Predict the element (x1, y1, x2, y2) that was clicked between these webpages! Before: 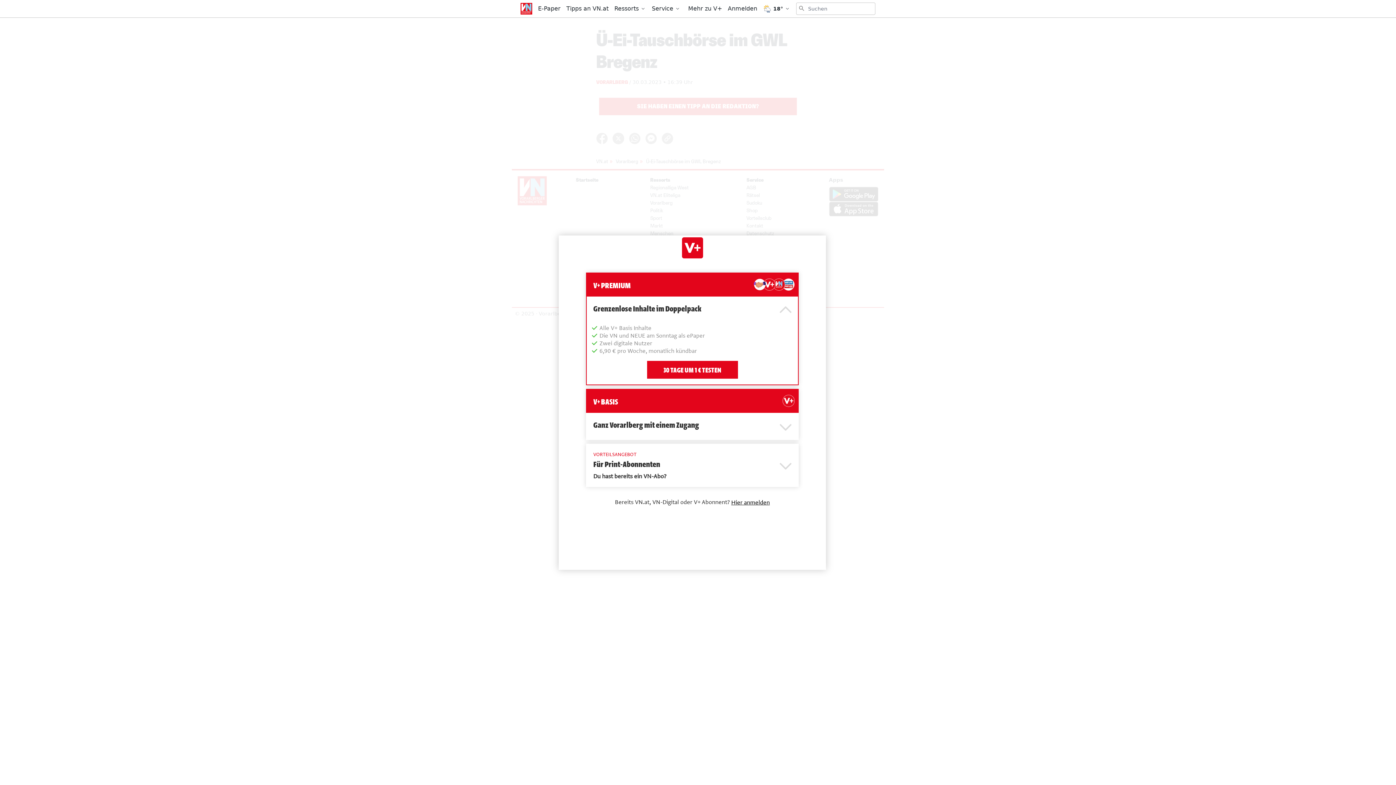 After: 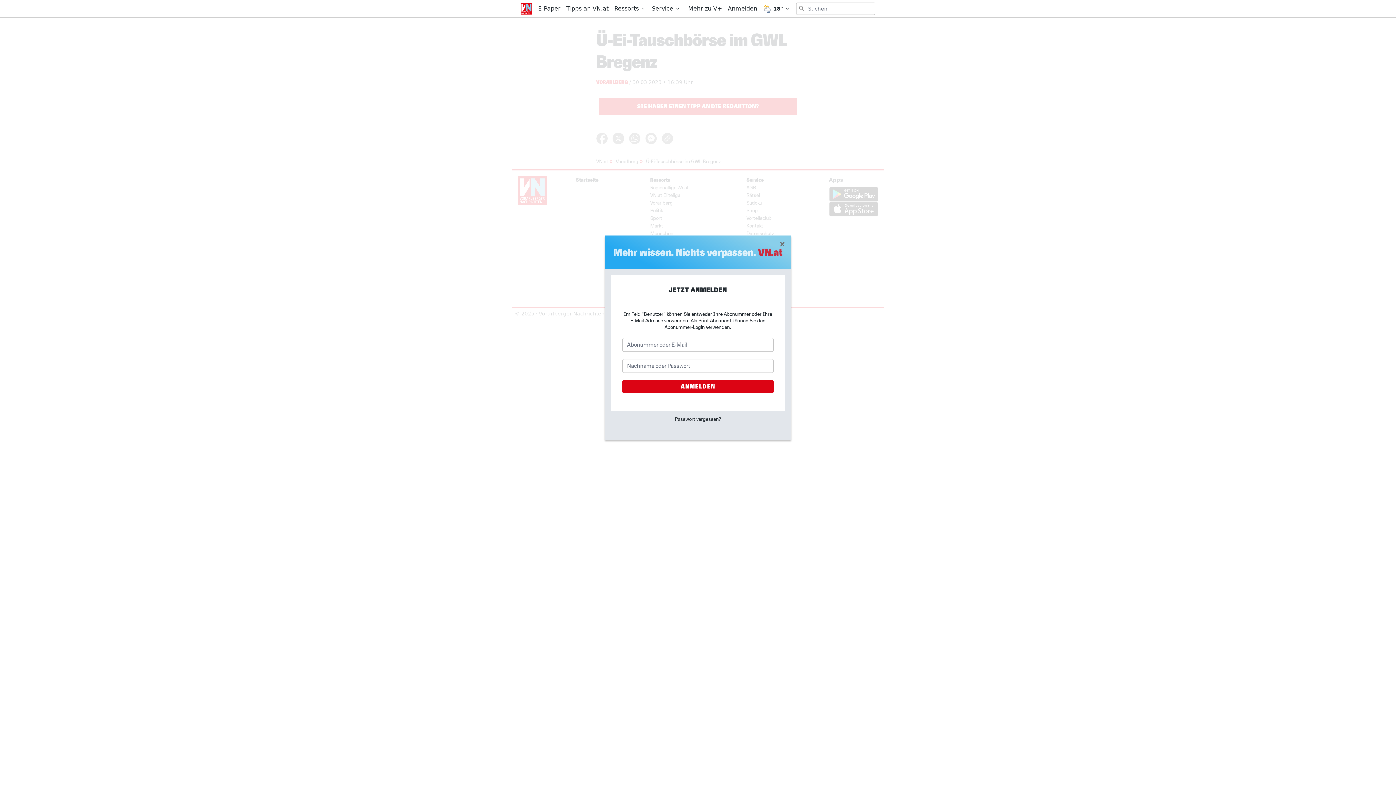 Action: label: Anmelden bbox: (728, 2, 757, 14)